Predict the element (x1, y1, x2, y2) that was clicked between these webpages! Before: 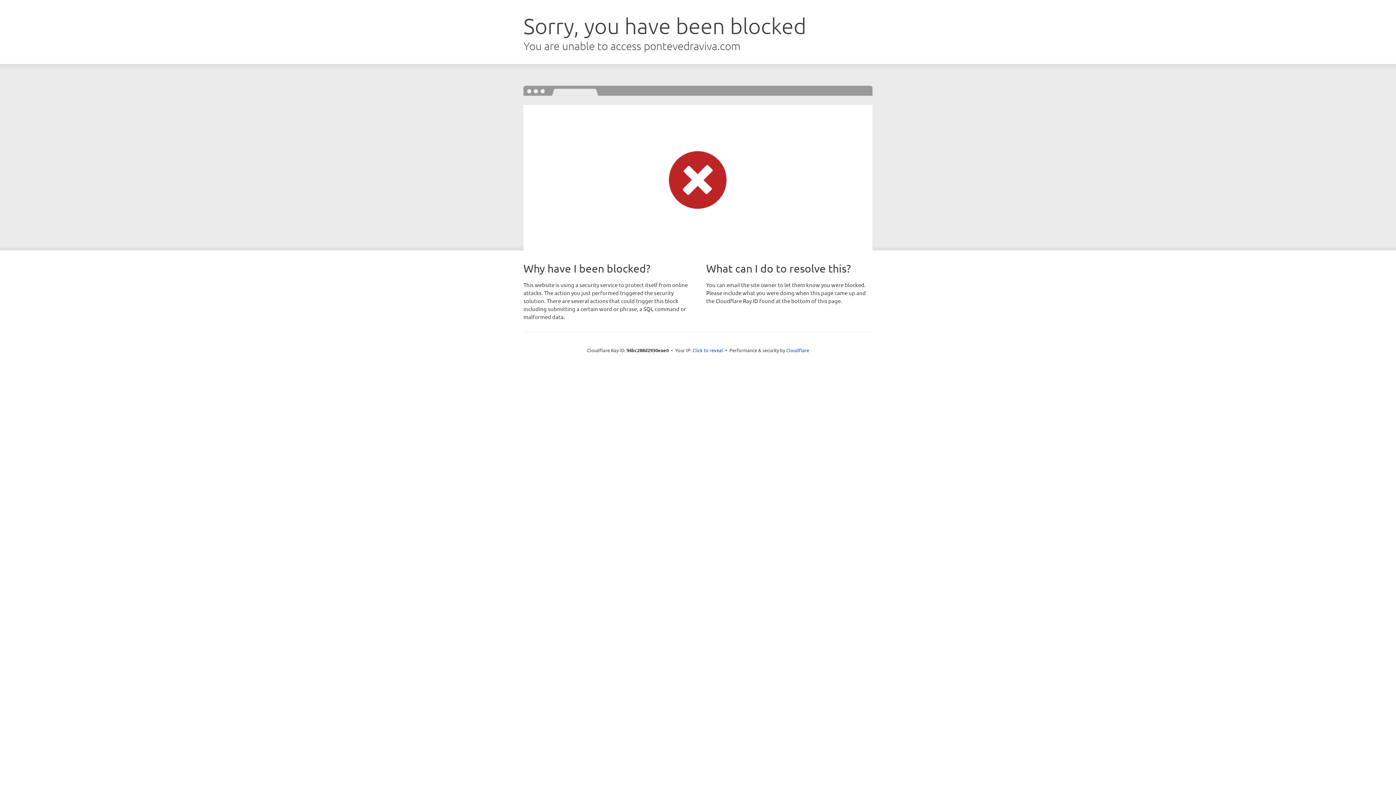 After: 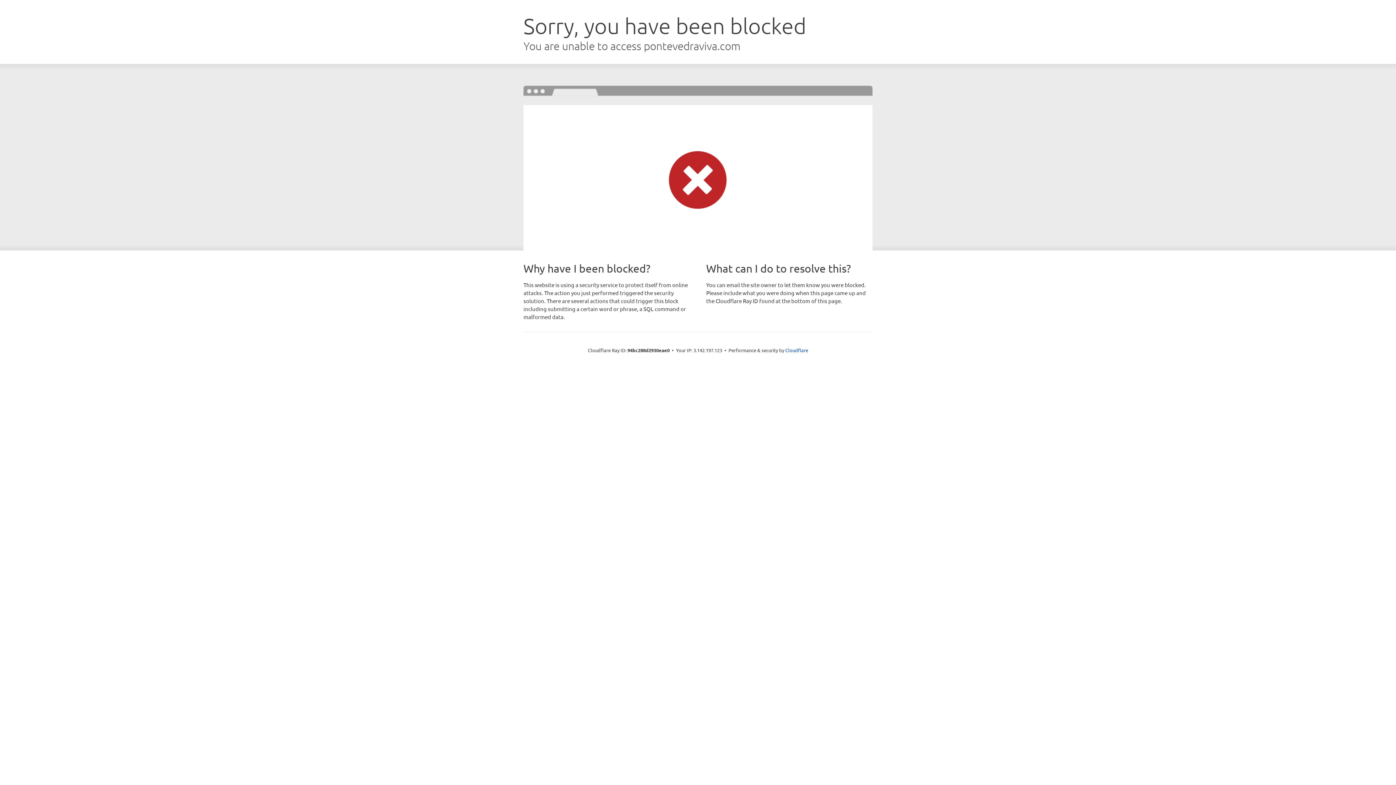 Action: label: Click to reveal bbox: (692, 346, 723, 353)